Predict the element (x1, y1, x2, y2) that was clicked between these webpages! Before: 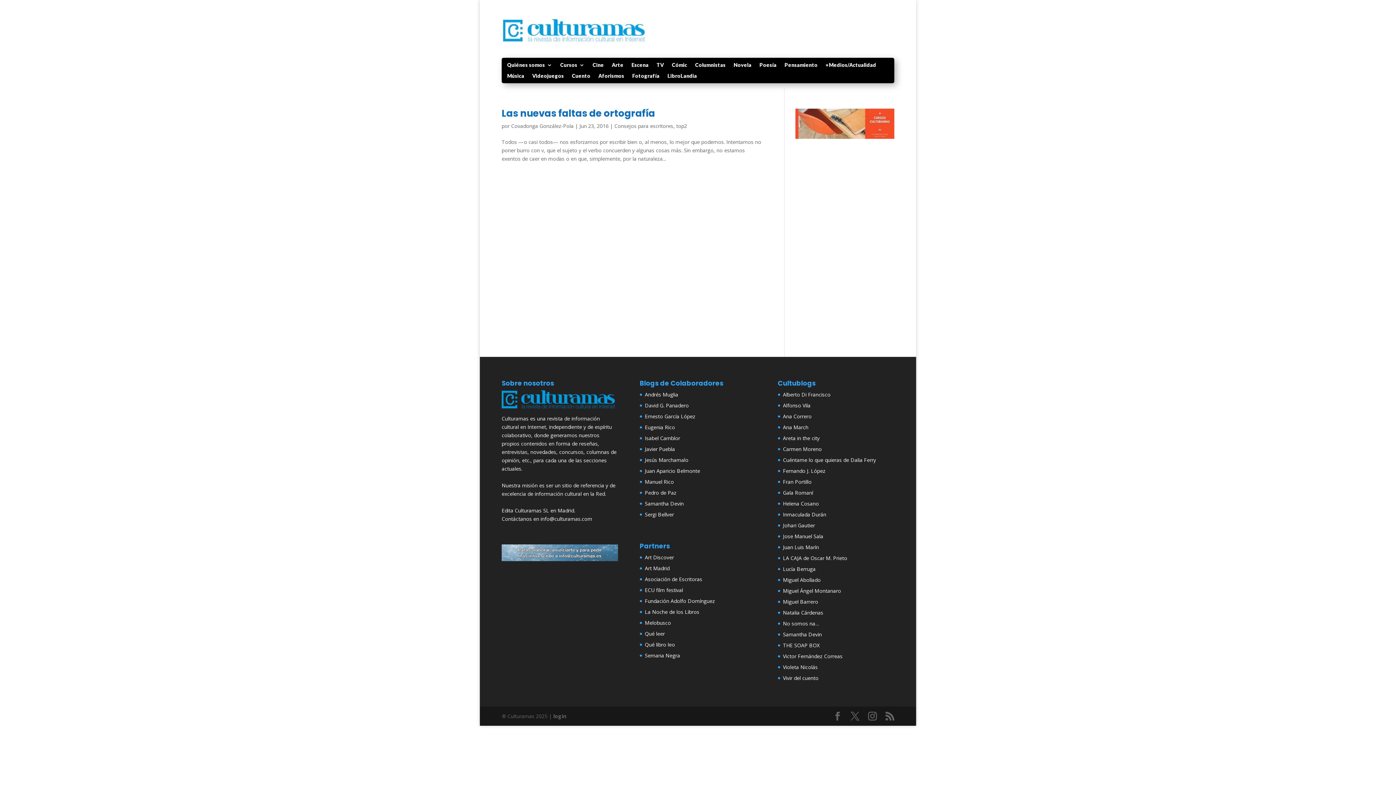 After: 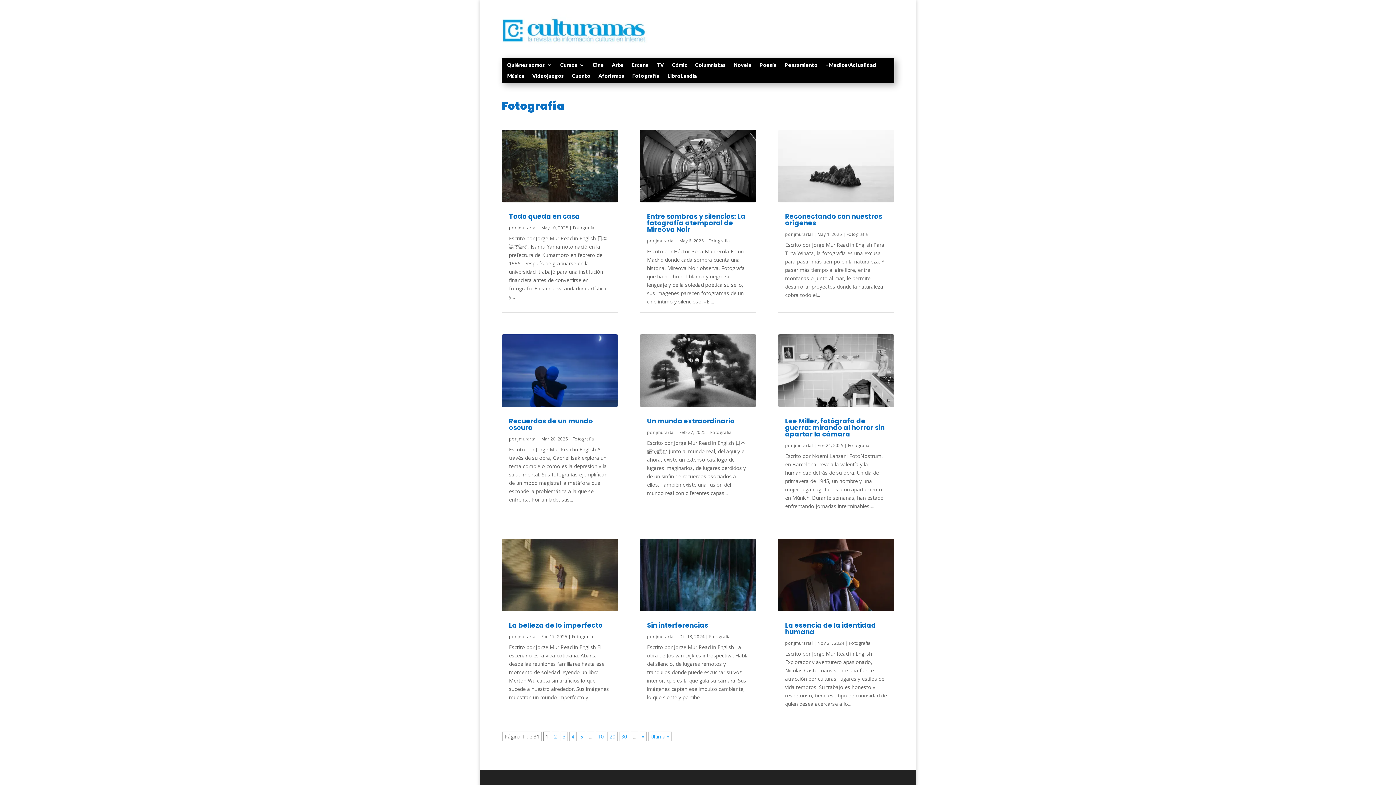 Action: bbox: (632, 73, 659, 81) label: Fotografía